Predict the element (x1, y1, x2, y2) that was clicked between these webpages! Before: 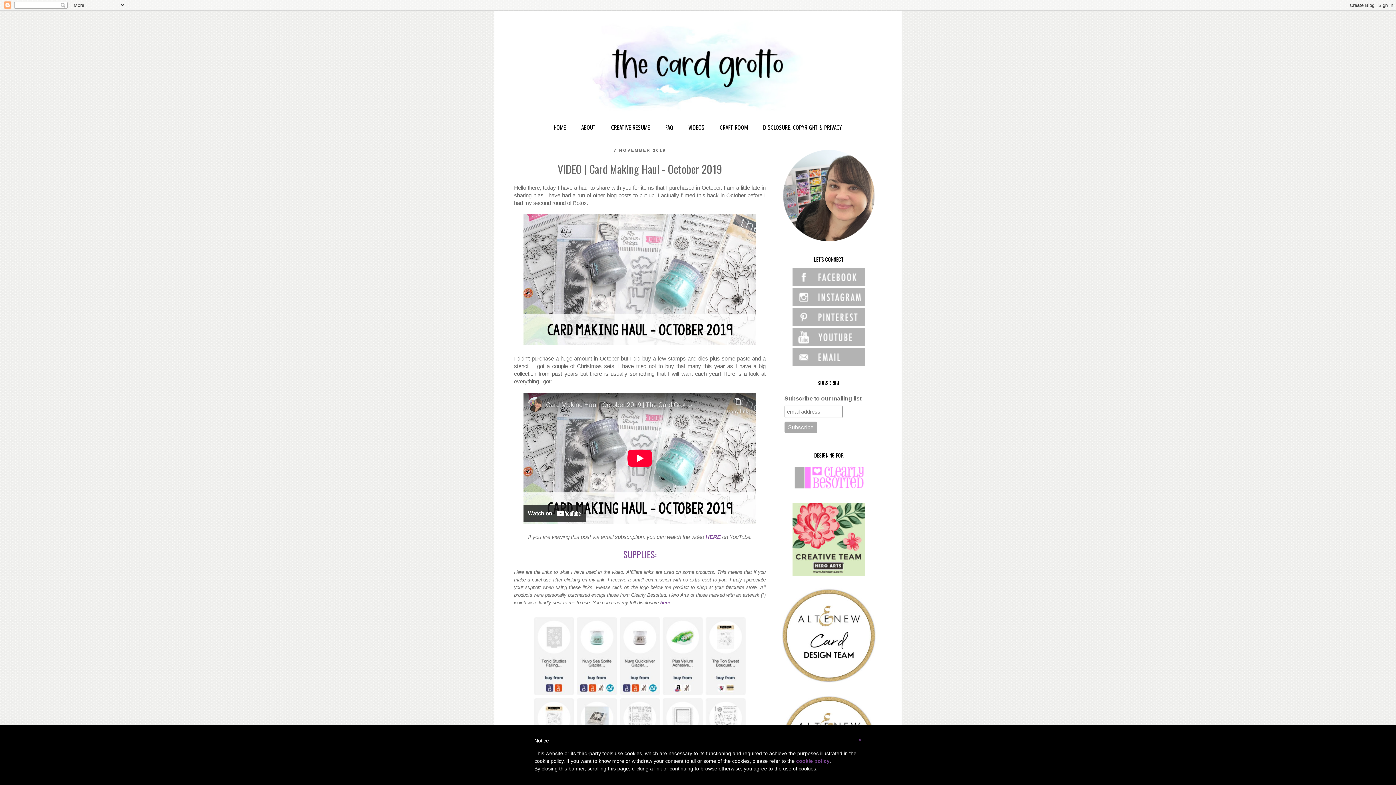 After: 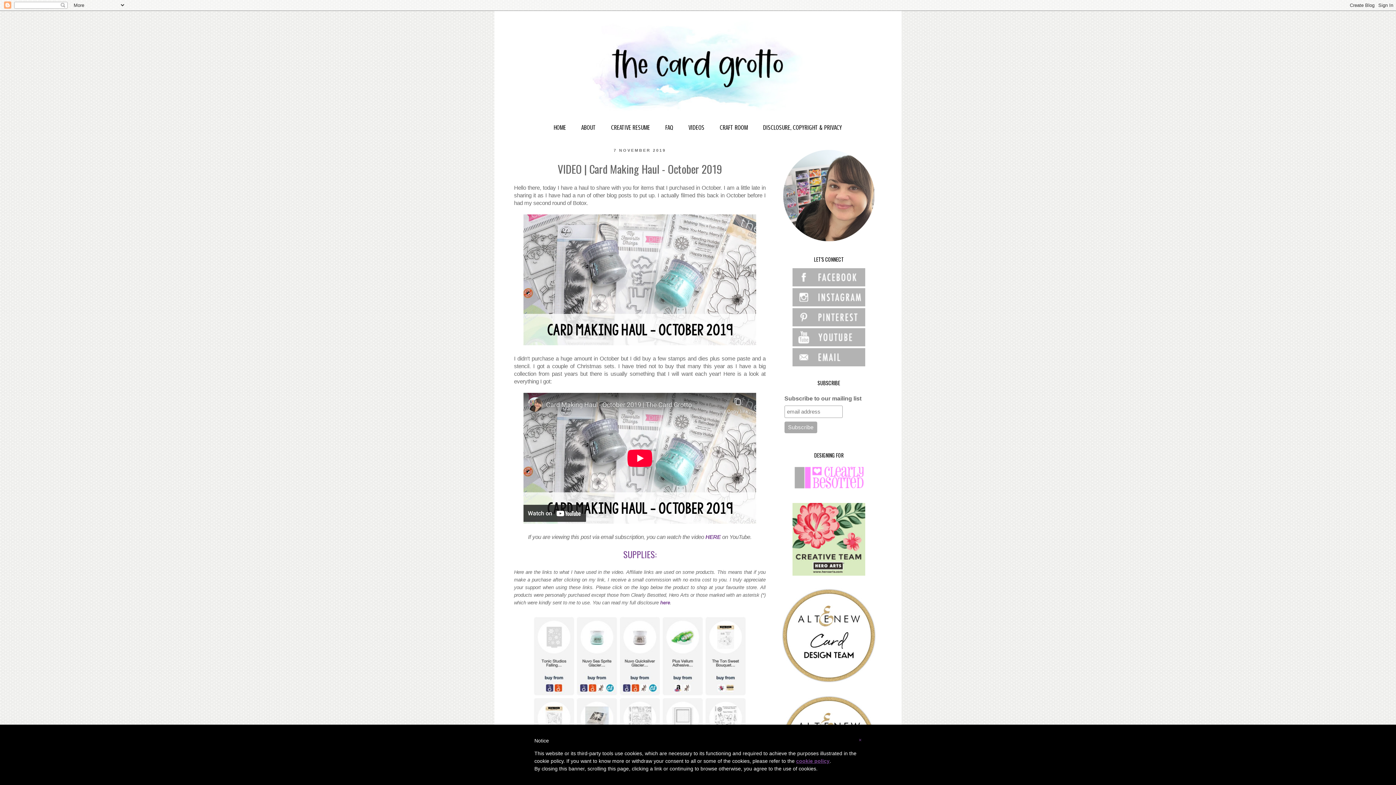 Action: bbox: (796, 758, 829, 764) label: cookie policy